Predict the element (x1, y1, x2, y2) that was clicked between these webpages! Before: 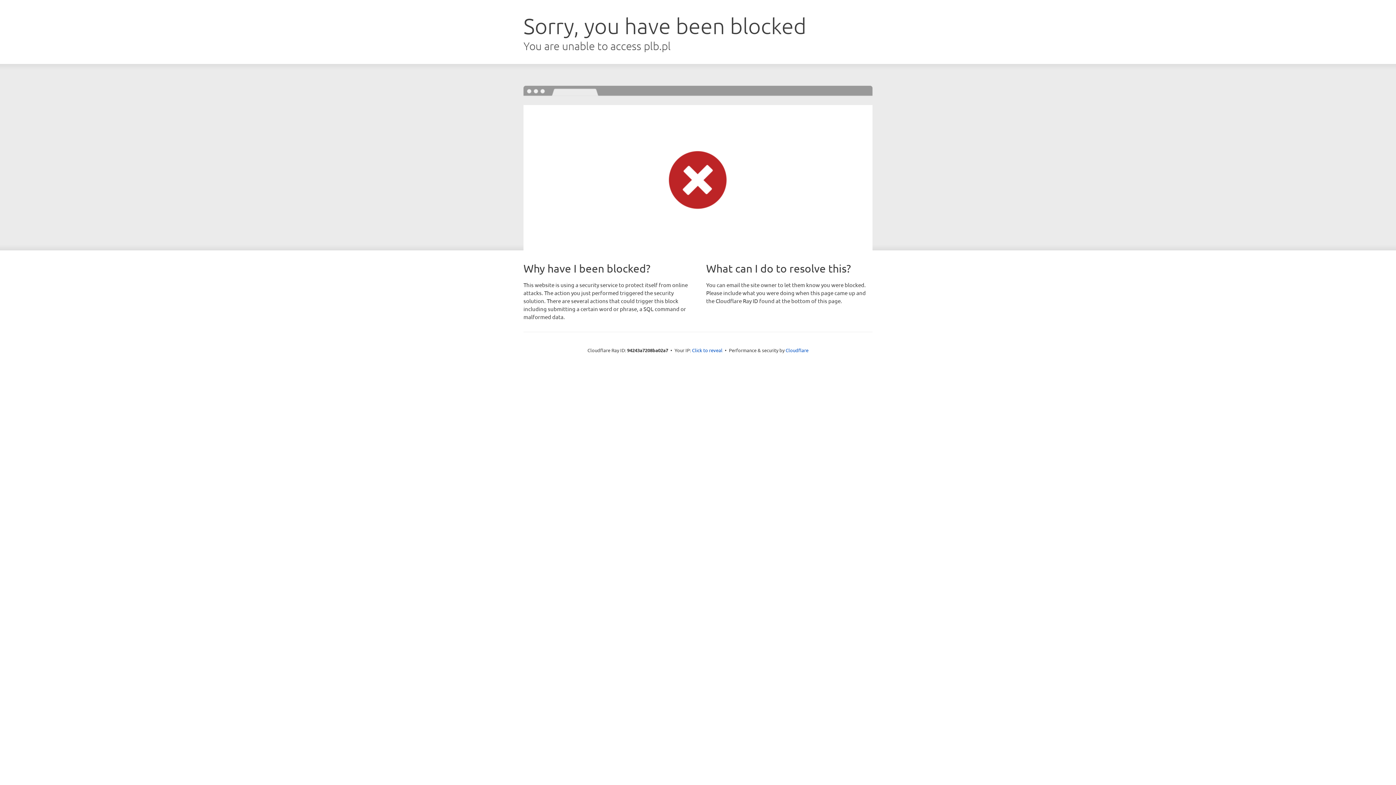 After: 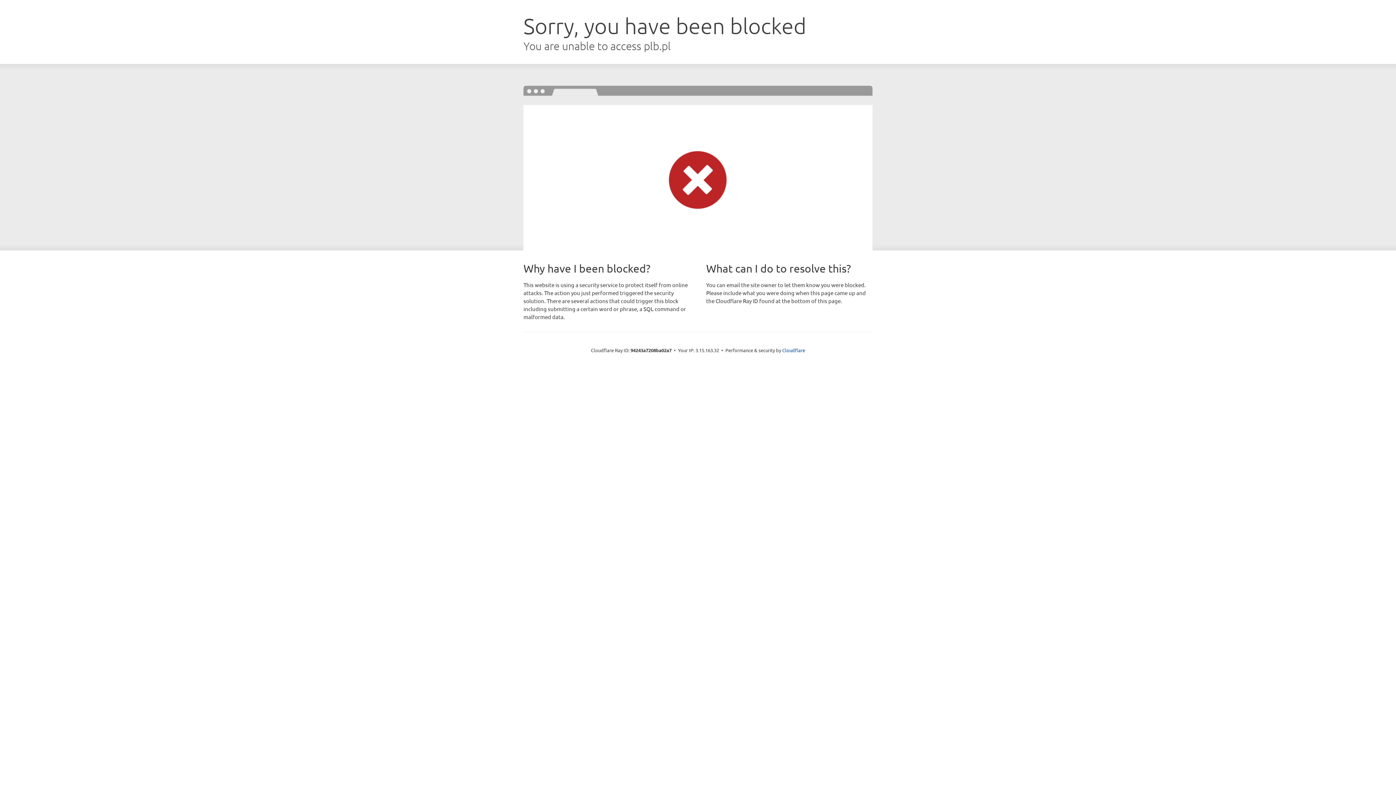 Action: bbox: (692, 346, 722, 353) label: Click to reveal